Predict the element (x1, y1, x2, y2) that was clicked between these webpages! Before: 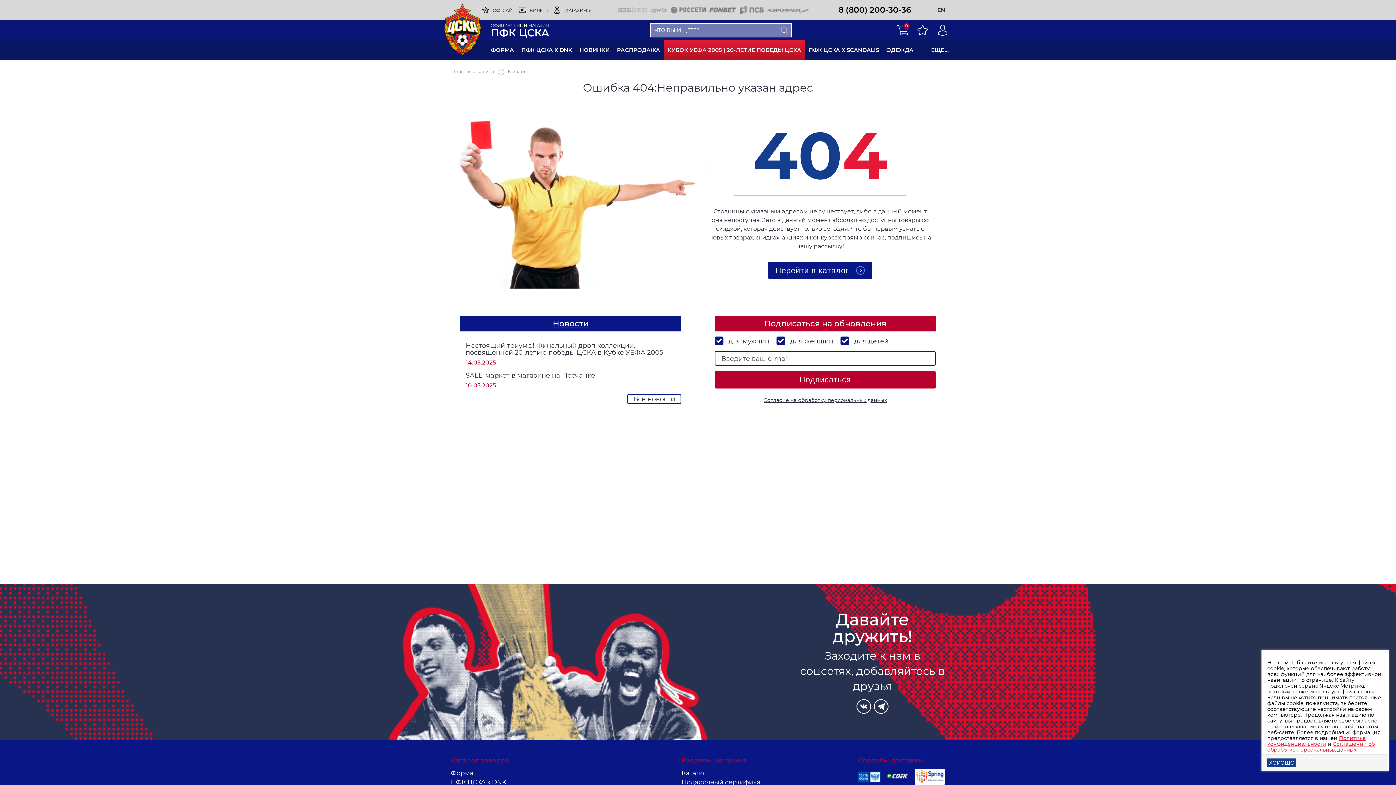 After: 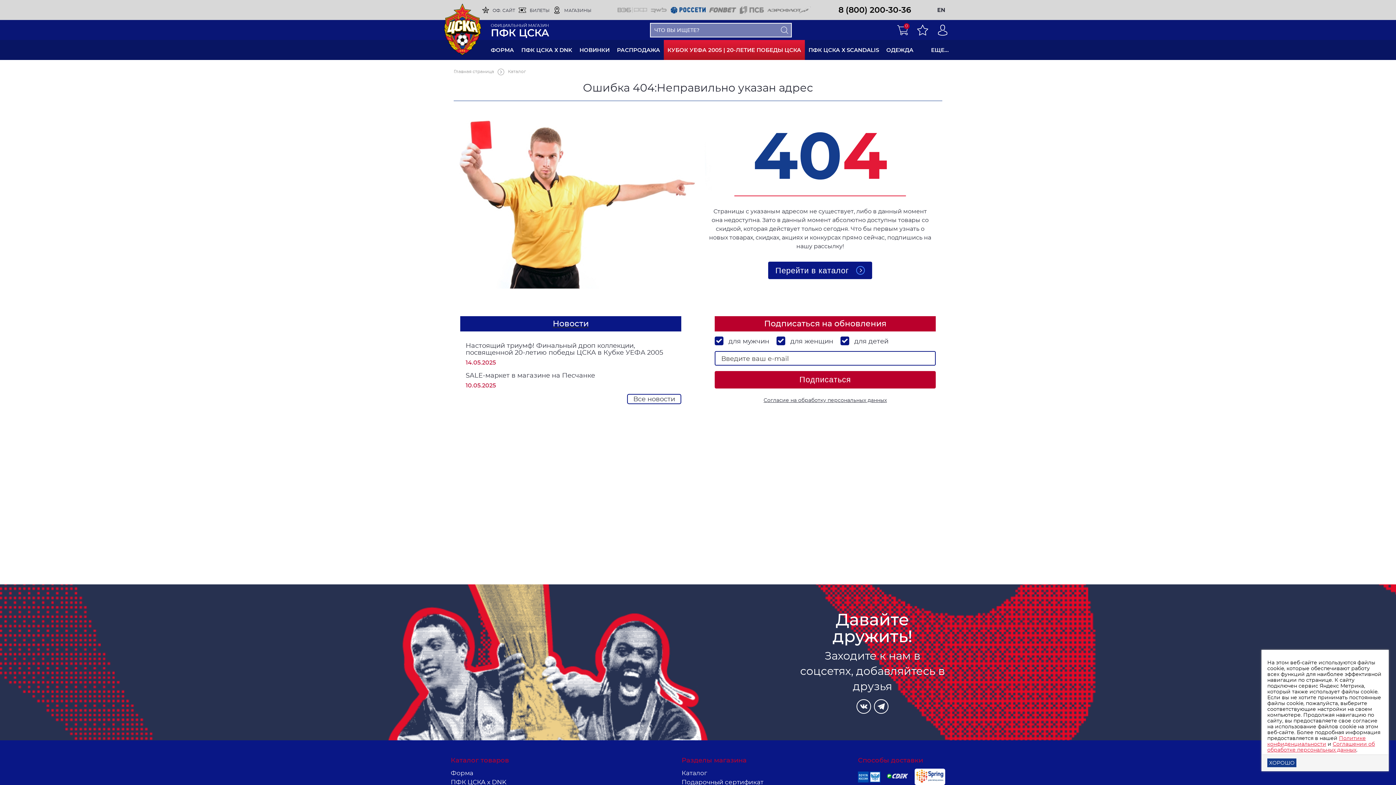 Action: bbox: (670, 6, 705, 13)